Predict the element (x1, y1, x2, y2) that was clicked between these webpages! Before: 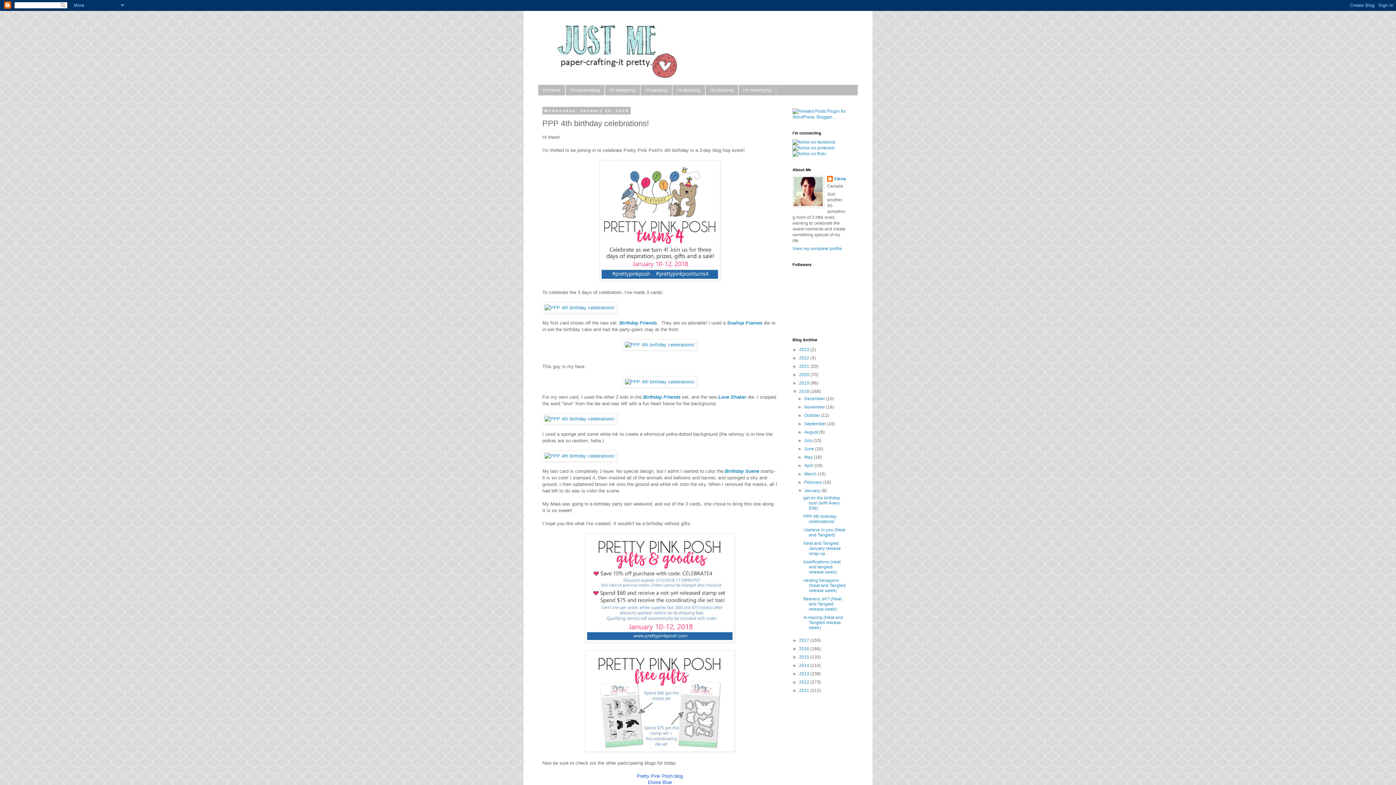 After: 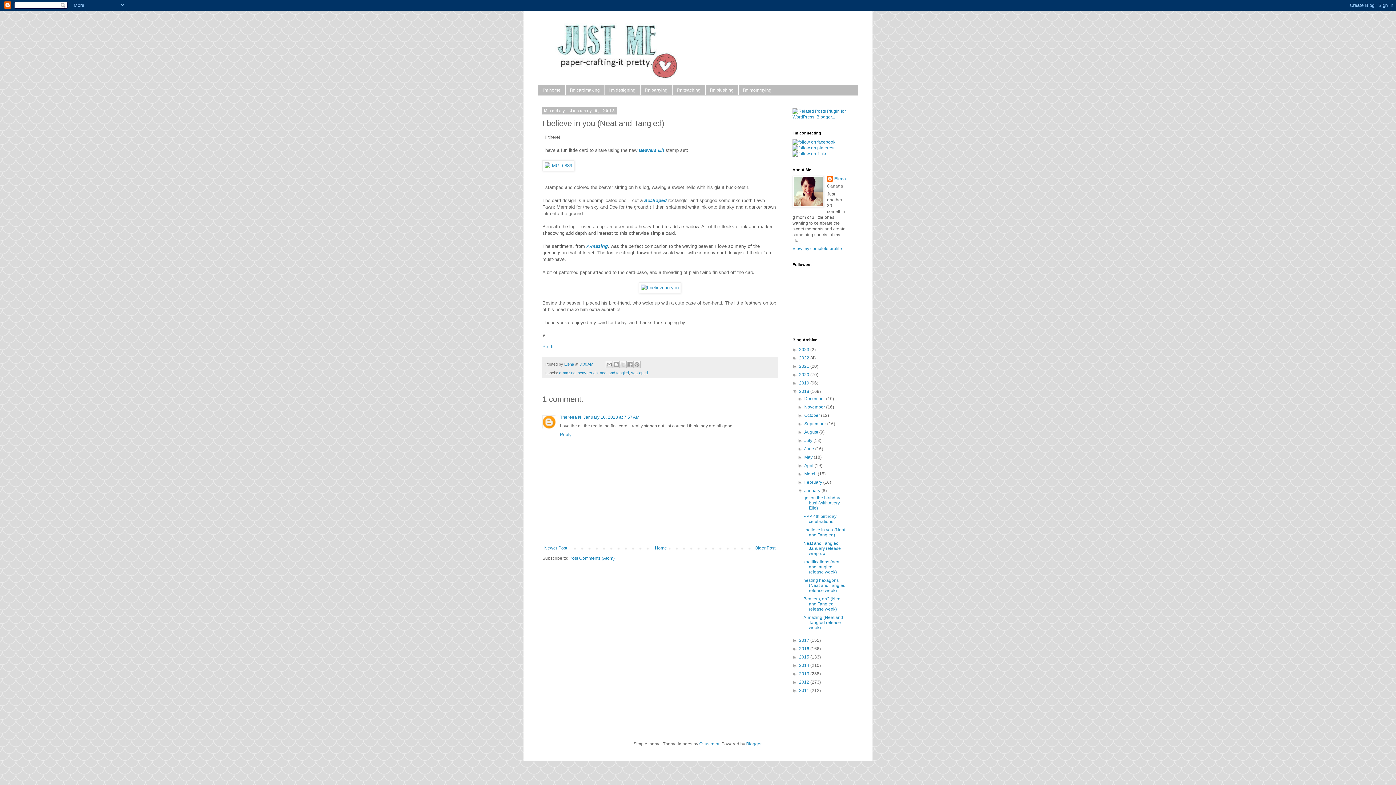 Action: bbox: (803, 527, 845, 537) label: I believe in you (Neat and Tangled)